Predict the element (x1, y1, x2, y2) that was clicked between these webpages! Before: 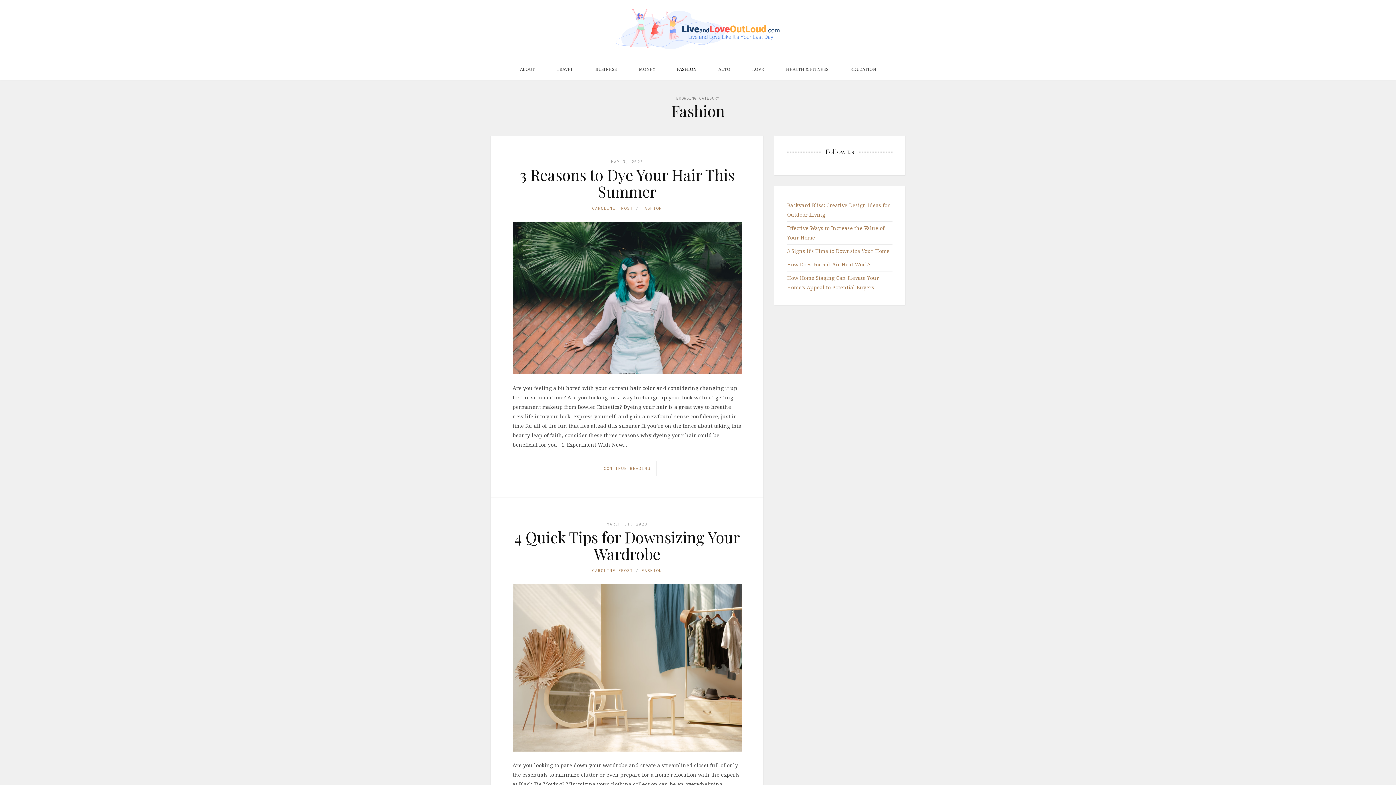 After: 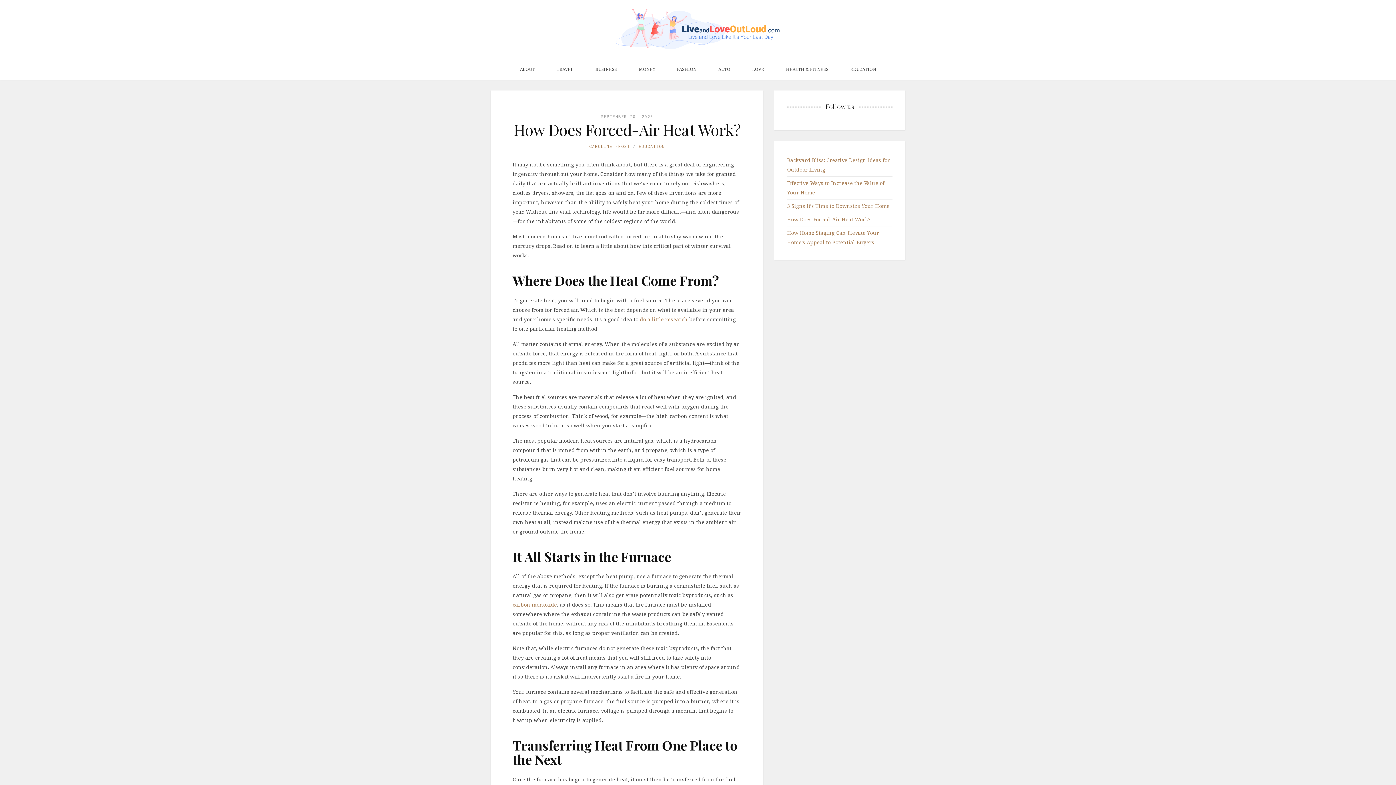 Action: label: How Does Forced-Air Heat Work? bbox: (787, 261, 870, 268)